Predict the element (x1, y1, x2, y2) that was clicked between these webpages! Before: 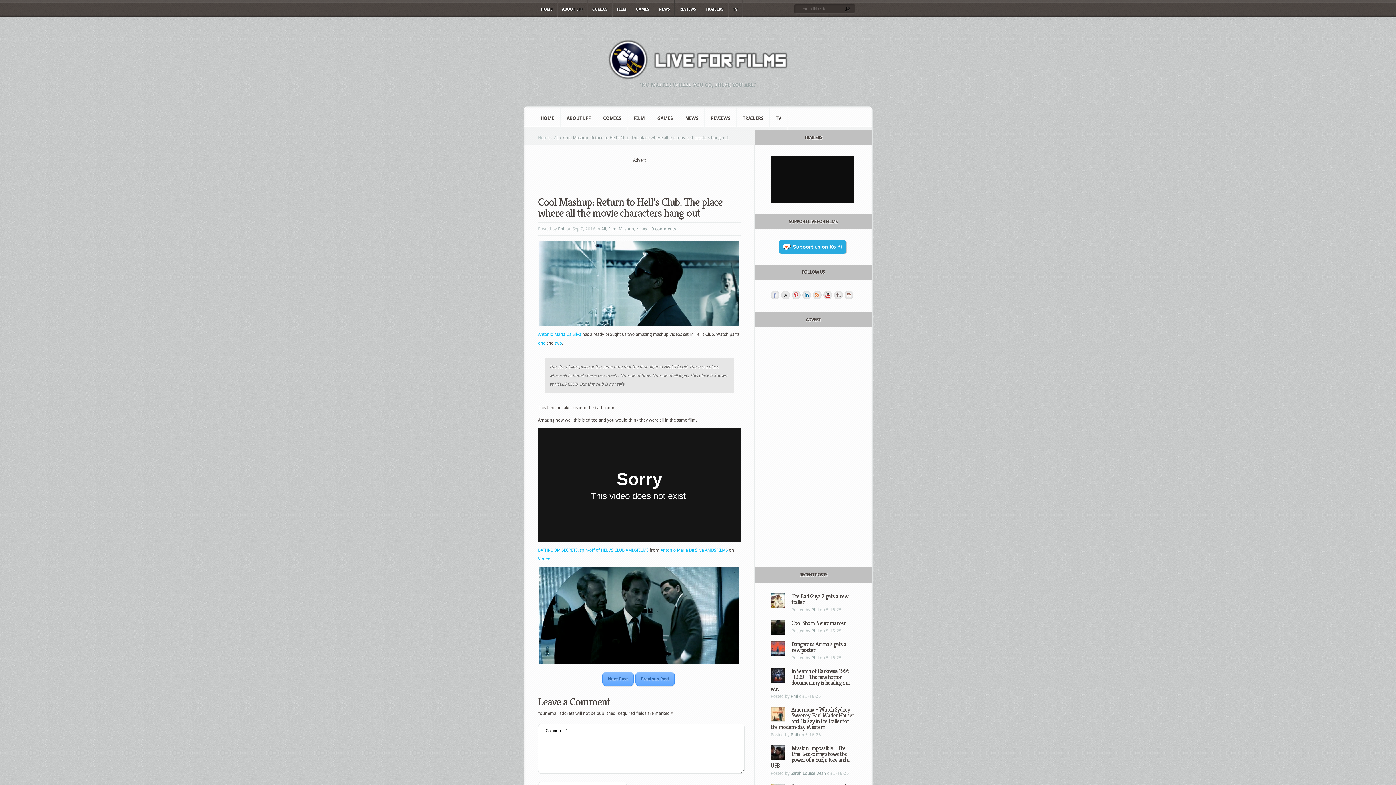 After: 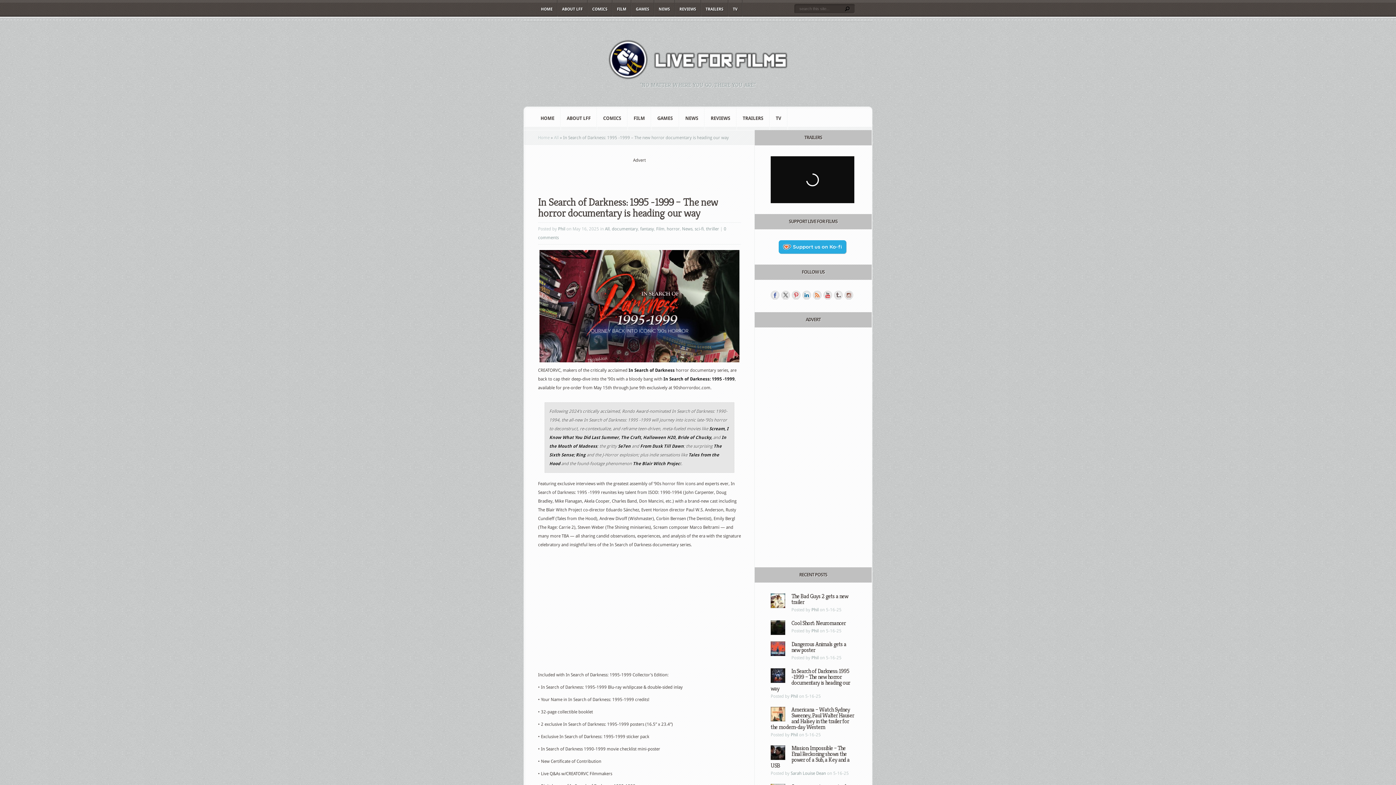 Action: label: In Search of Darkness: 1995 -1999 – The new horror documentary is heading our way bbox: (770, 667, 850, 692)